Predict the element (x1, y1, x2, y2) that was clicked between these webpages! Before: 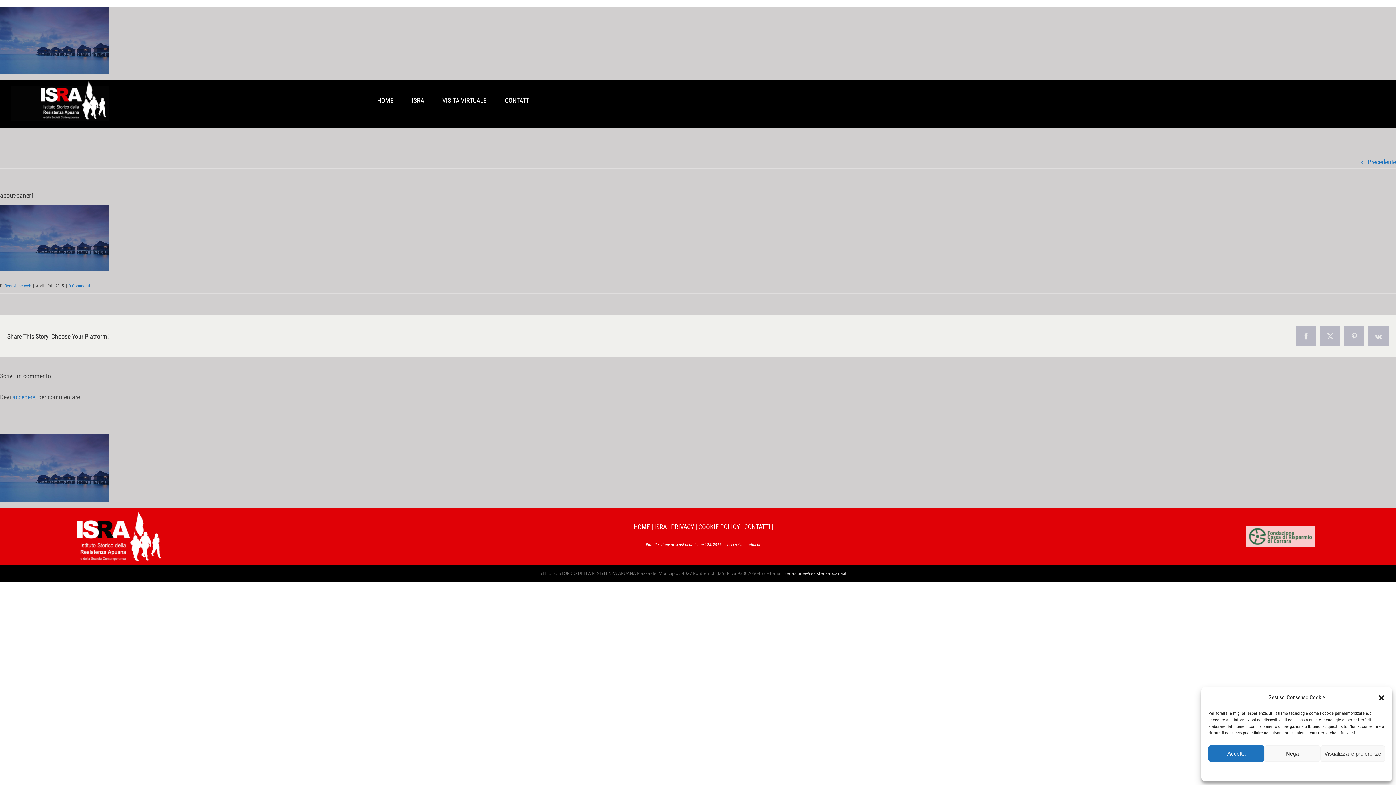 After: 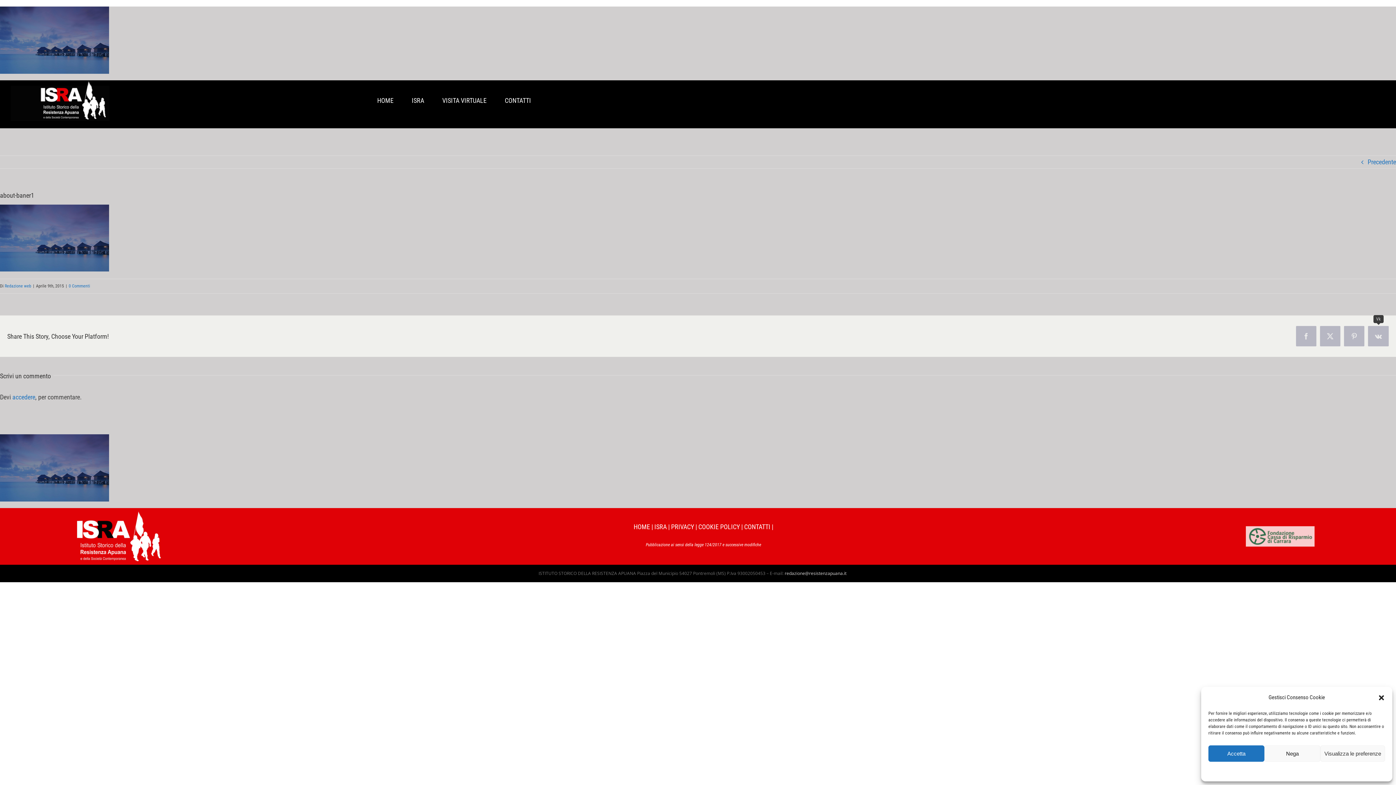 Action: bbox: (1368, 326, 1389, 346) label: Vk